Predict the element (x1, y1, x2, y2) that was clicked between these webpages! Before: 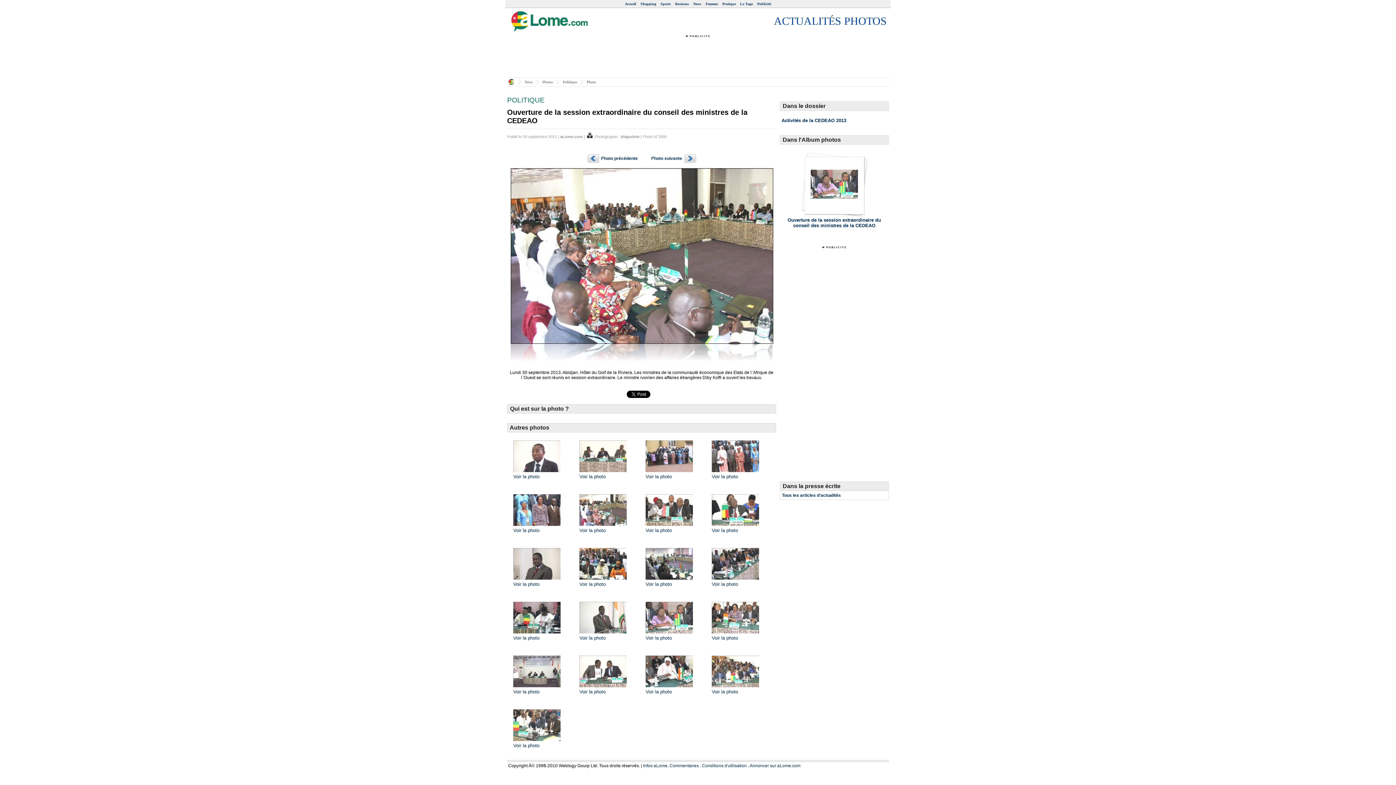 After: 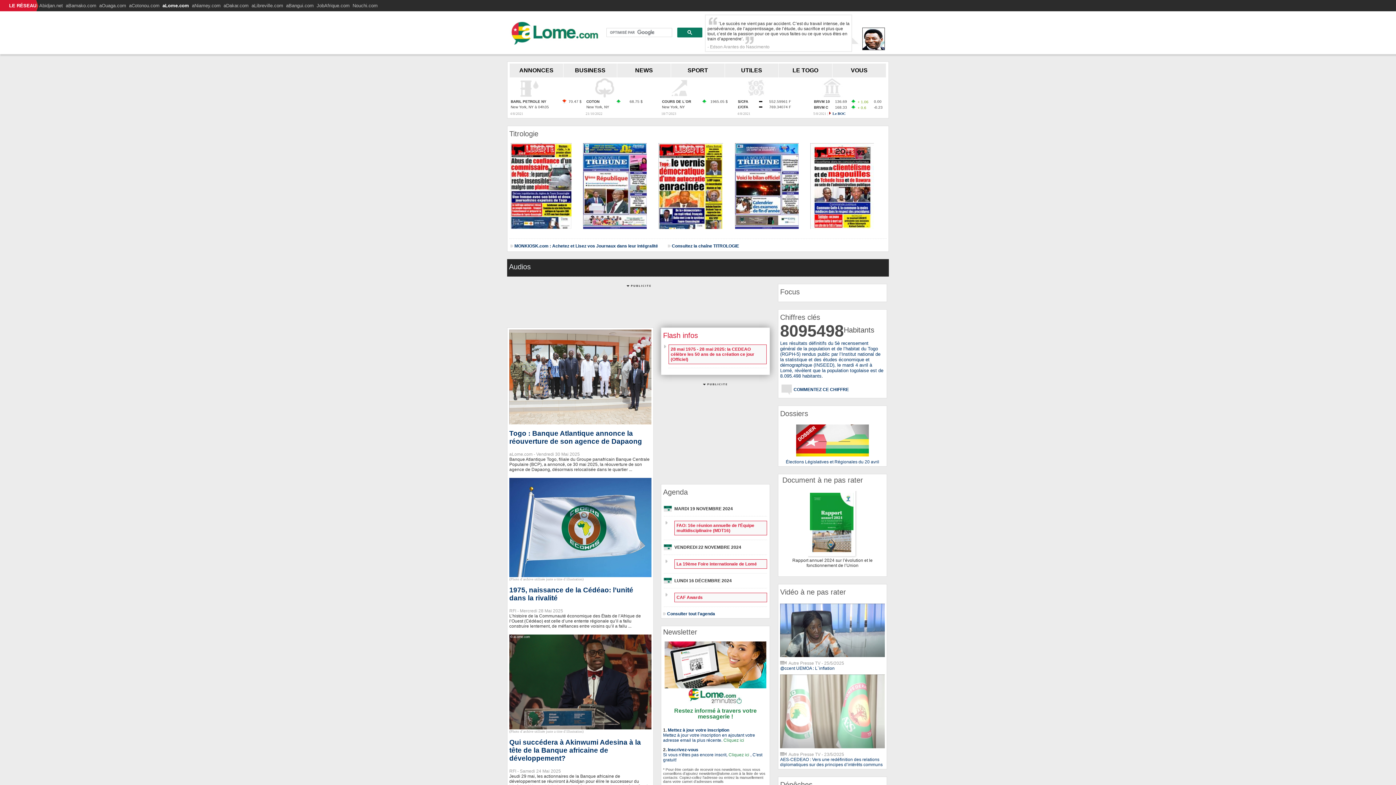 Action: bbox: (508, 82, 514, 86)